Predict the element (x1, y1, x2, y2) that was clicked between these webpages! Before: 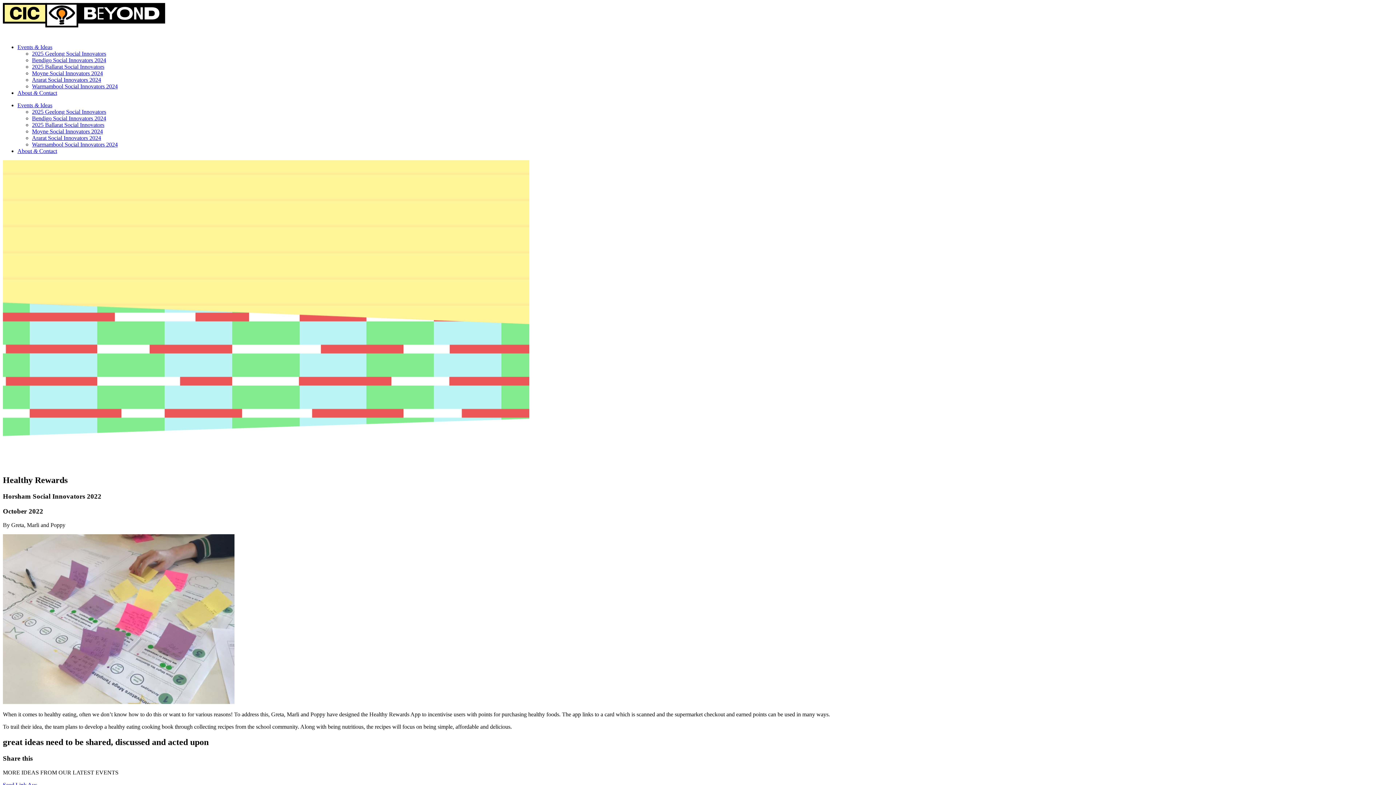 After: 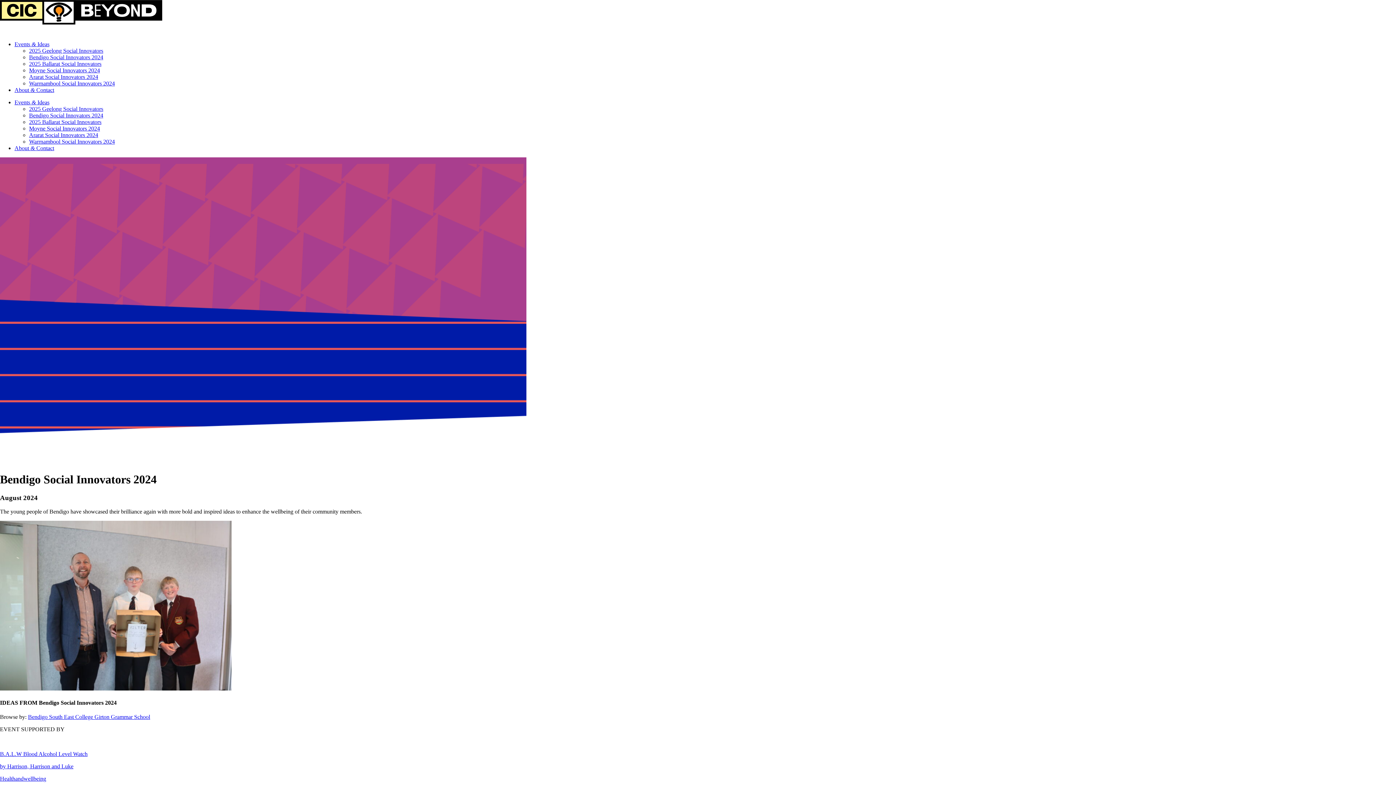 Action: label: Bendigo Social Innovators 2024 bbox: (32, 115, 106, 121)